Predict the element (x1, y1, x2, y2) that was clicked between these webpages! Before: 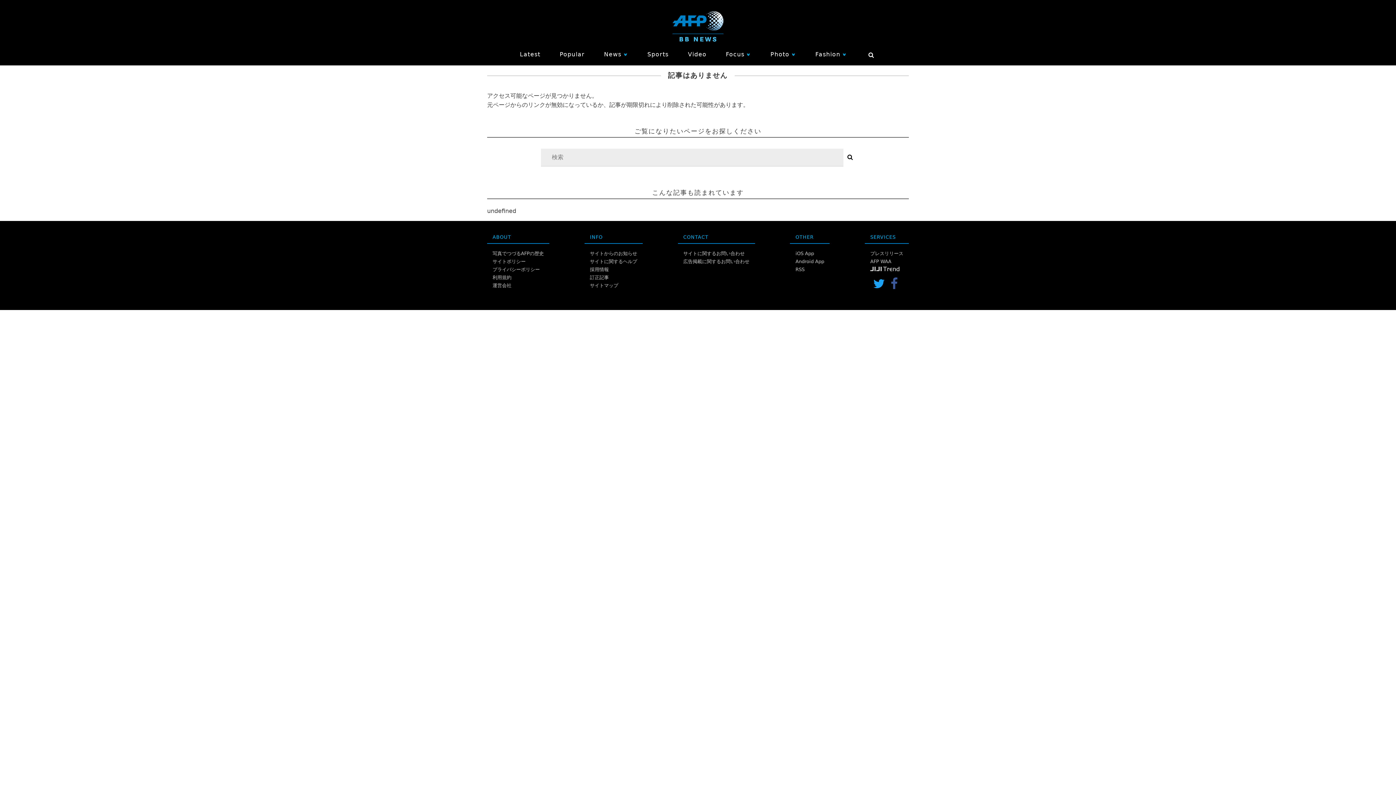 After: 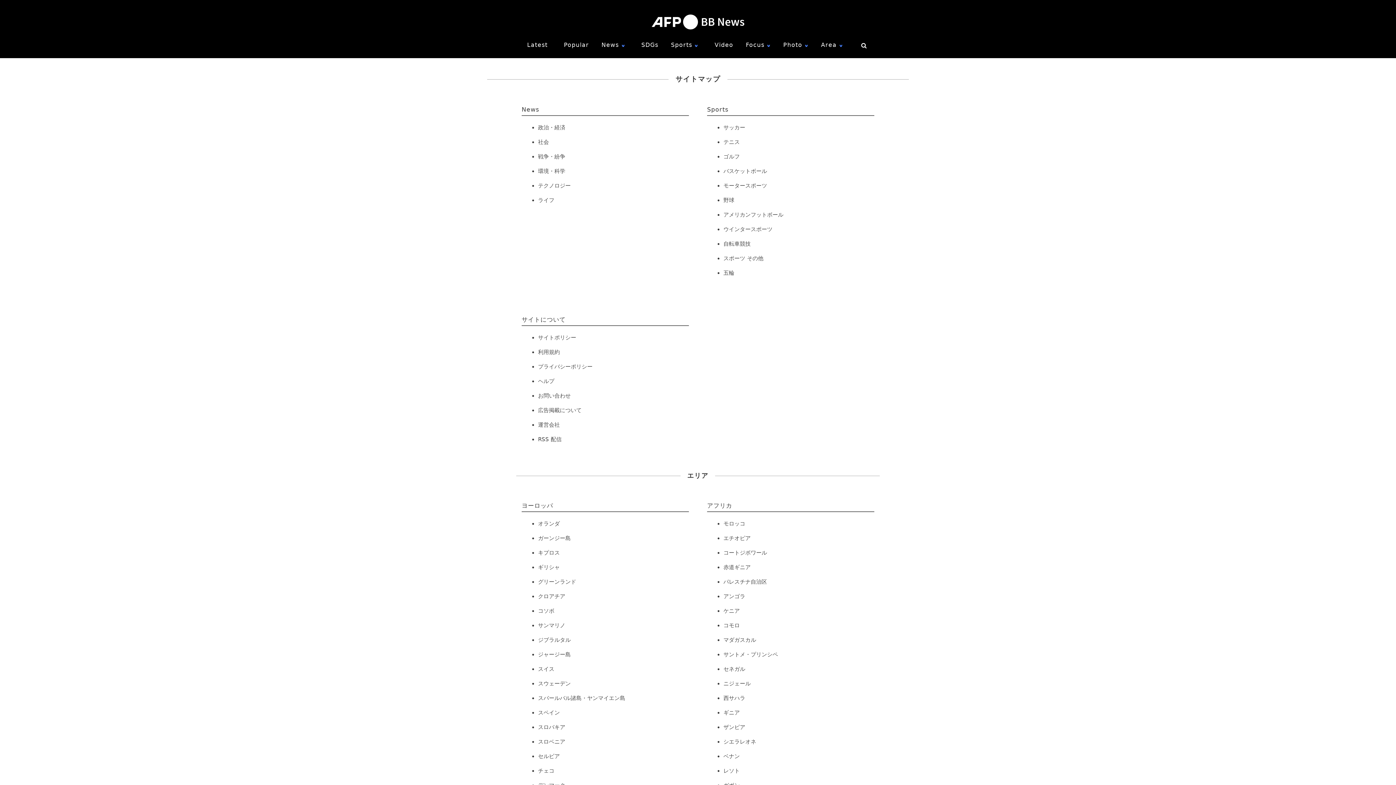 Action: bbox: (590, 282, 618, 288) label: サイトマップ